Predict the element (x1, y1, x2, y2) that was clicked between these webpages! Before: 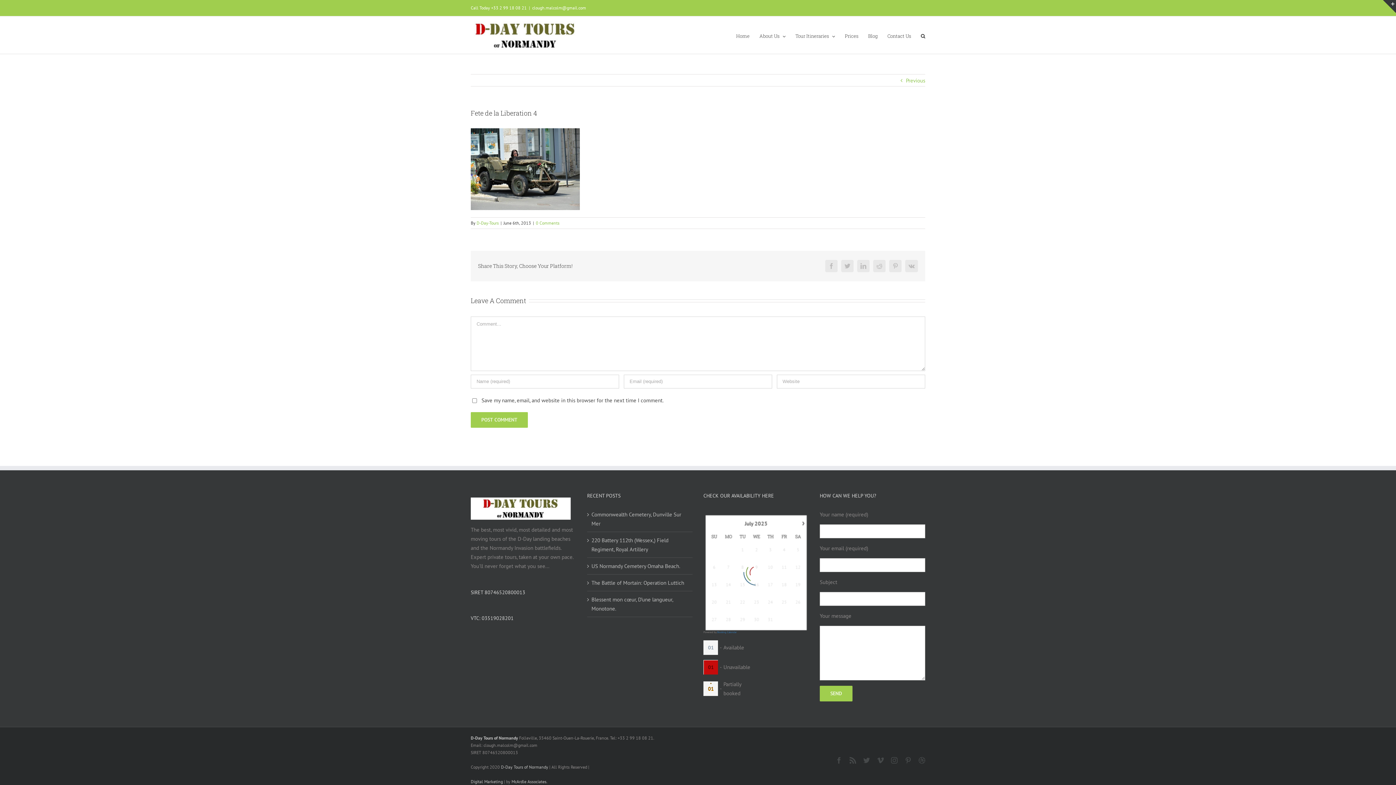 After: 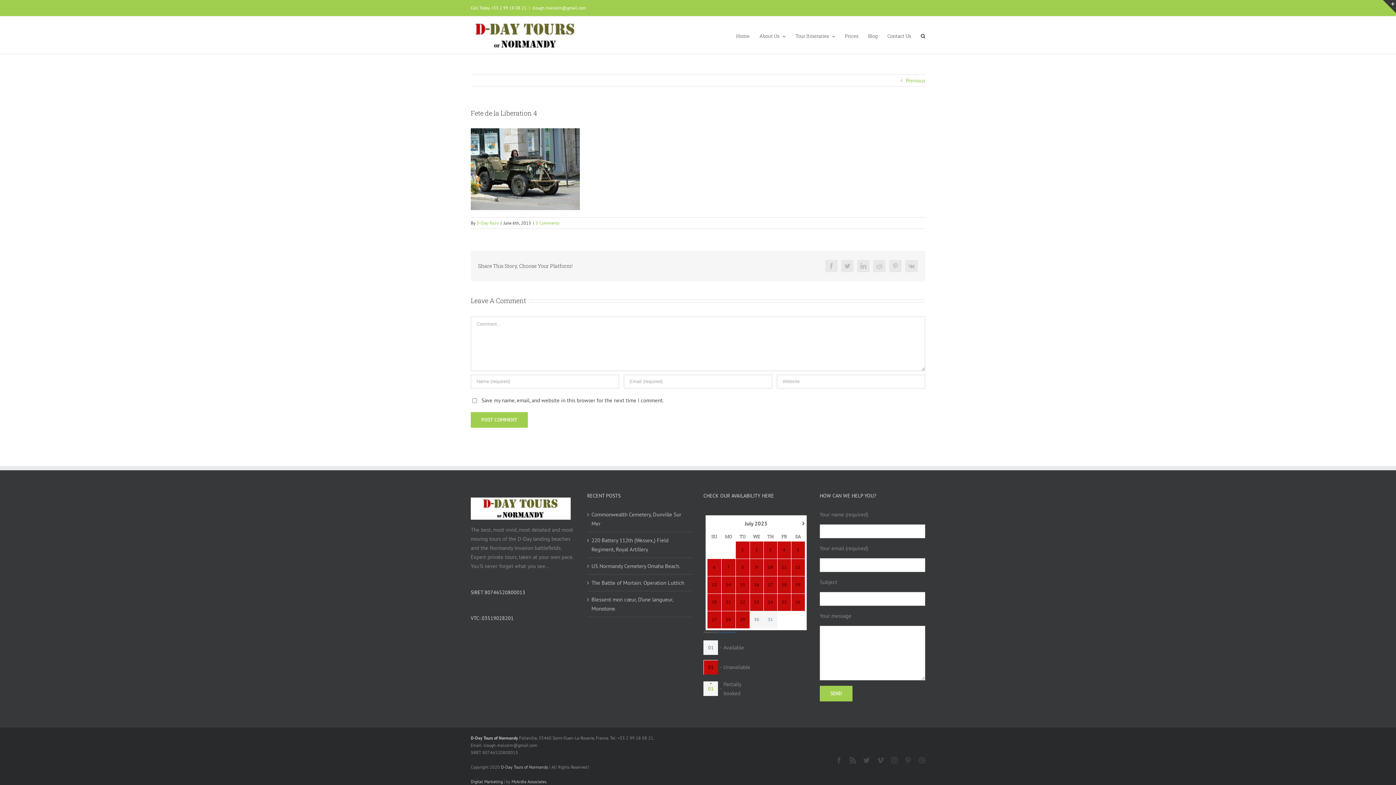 Action: bbox: (704, 685, 718, 692) label: 01